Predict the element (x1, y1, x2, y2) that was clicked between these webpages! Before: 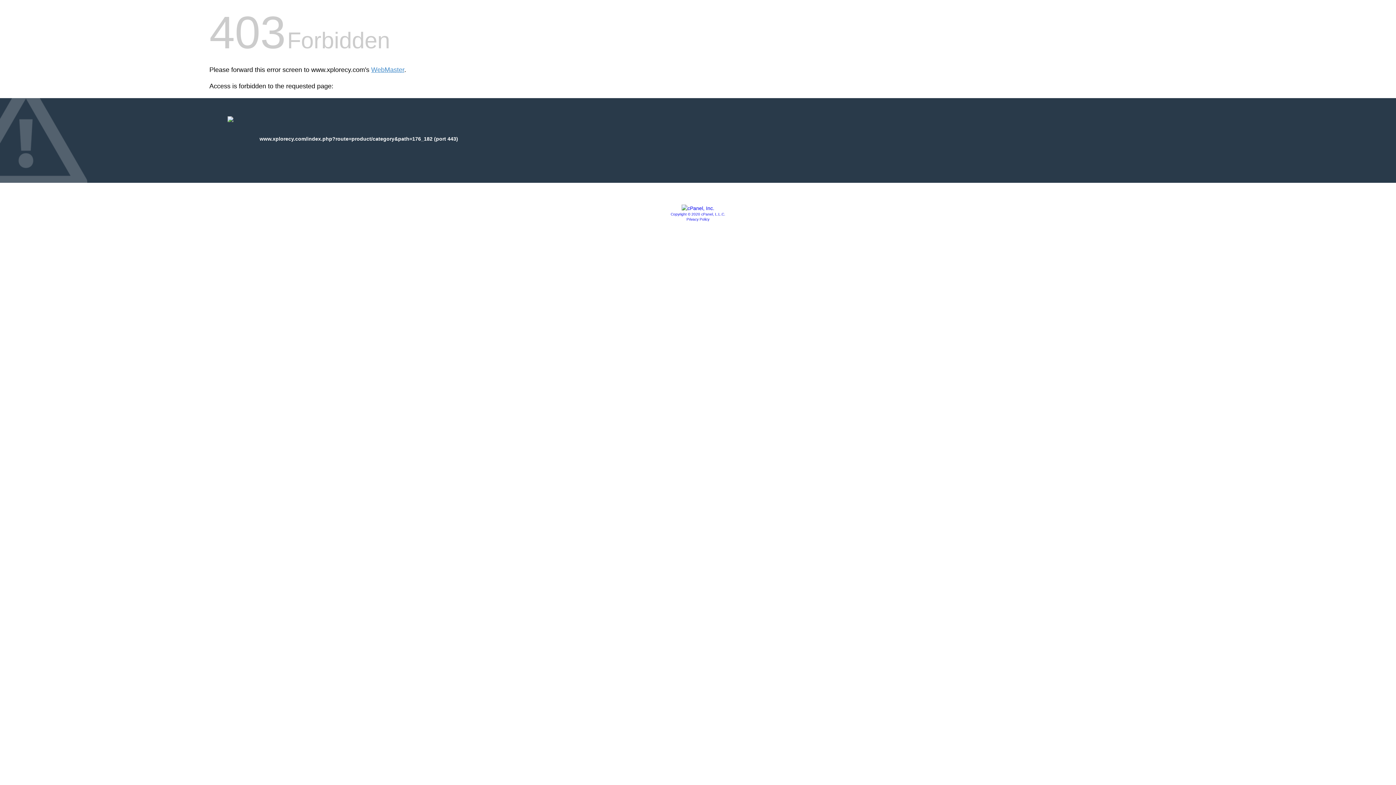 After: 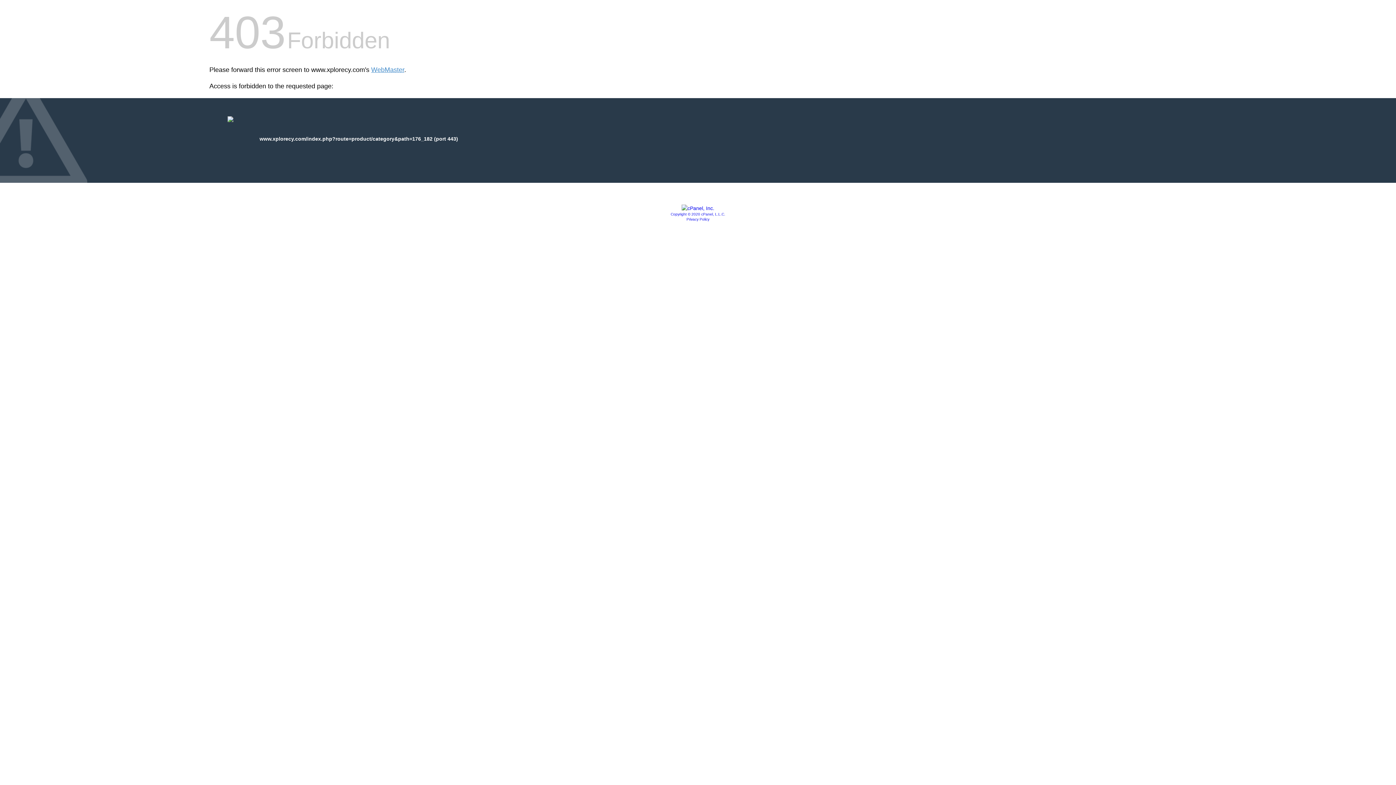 Action: label: Privacy Policy bbox: (686, 217, 709, 221)